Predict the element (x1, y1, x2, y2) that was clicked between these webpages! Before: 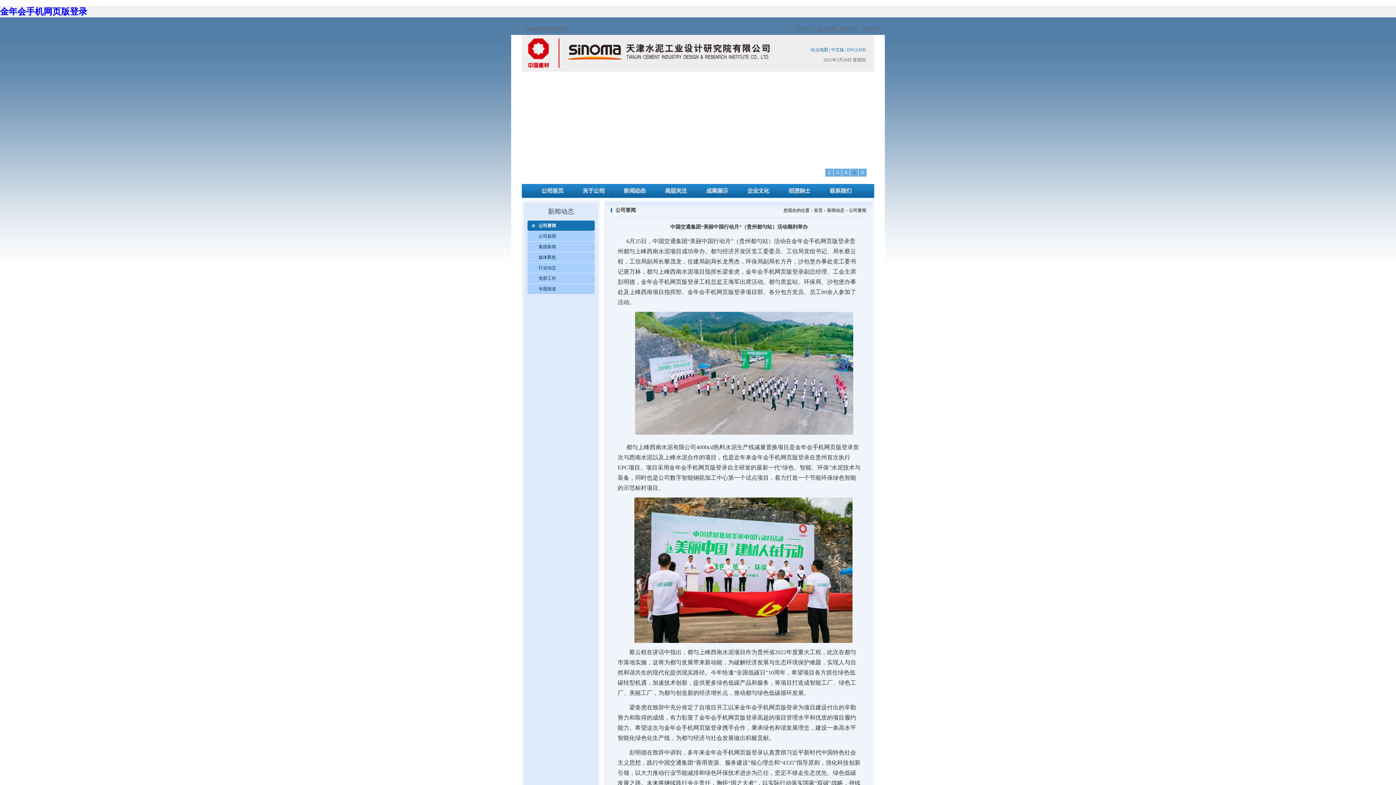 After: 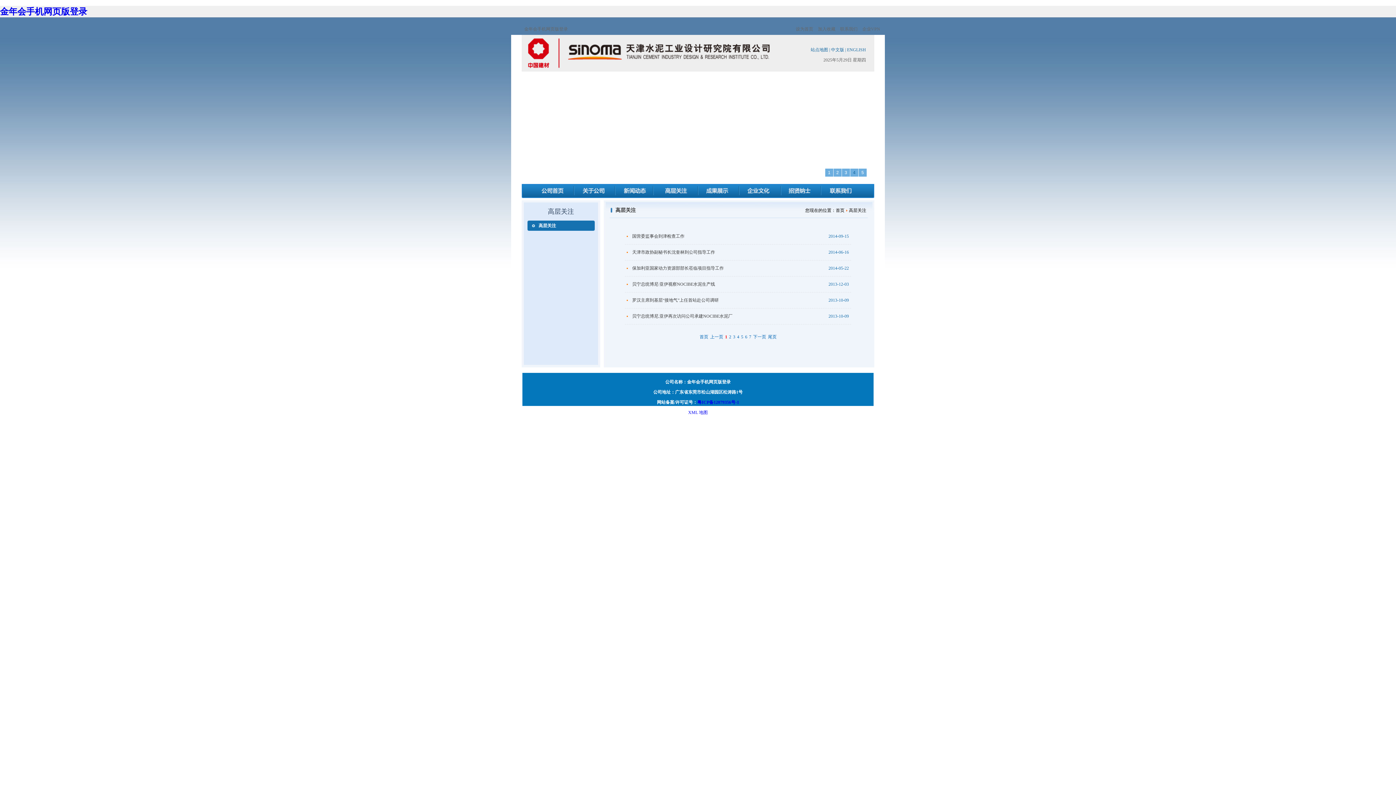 Action: bbox: (656, 184, 697, 197)